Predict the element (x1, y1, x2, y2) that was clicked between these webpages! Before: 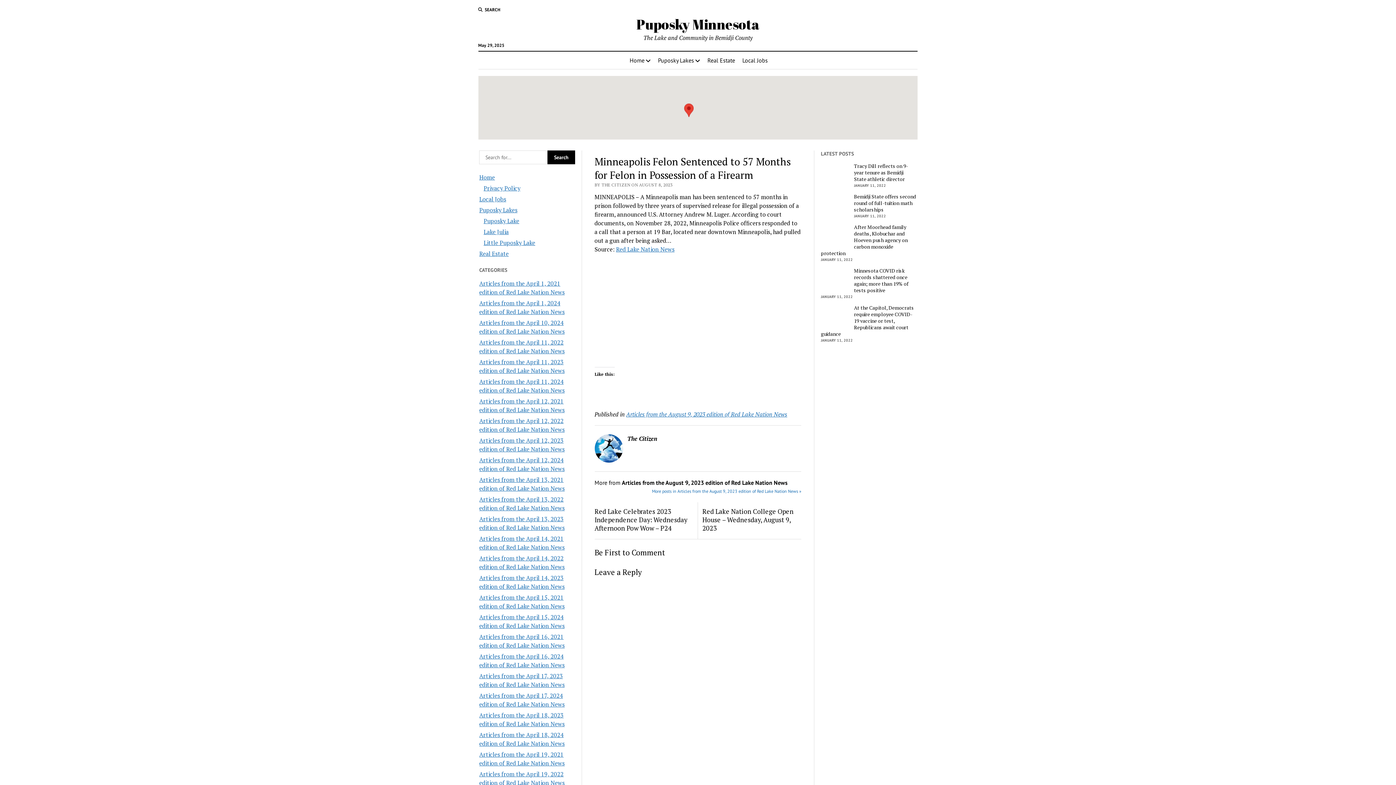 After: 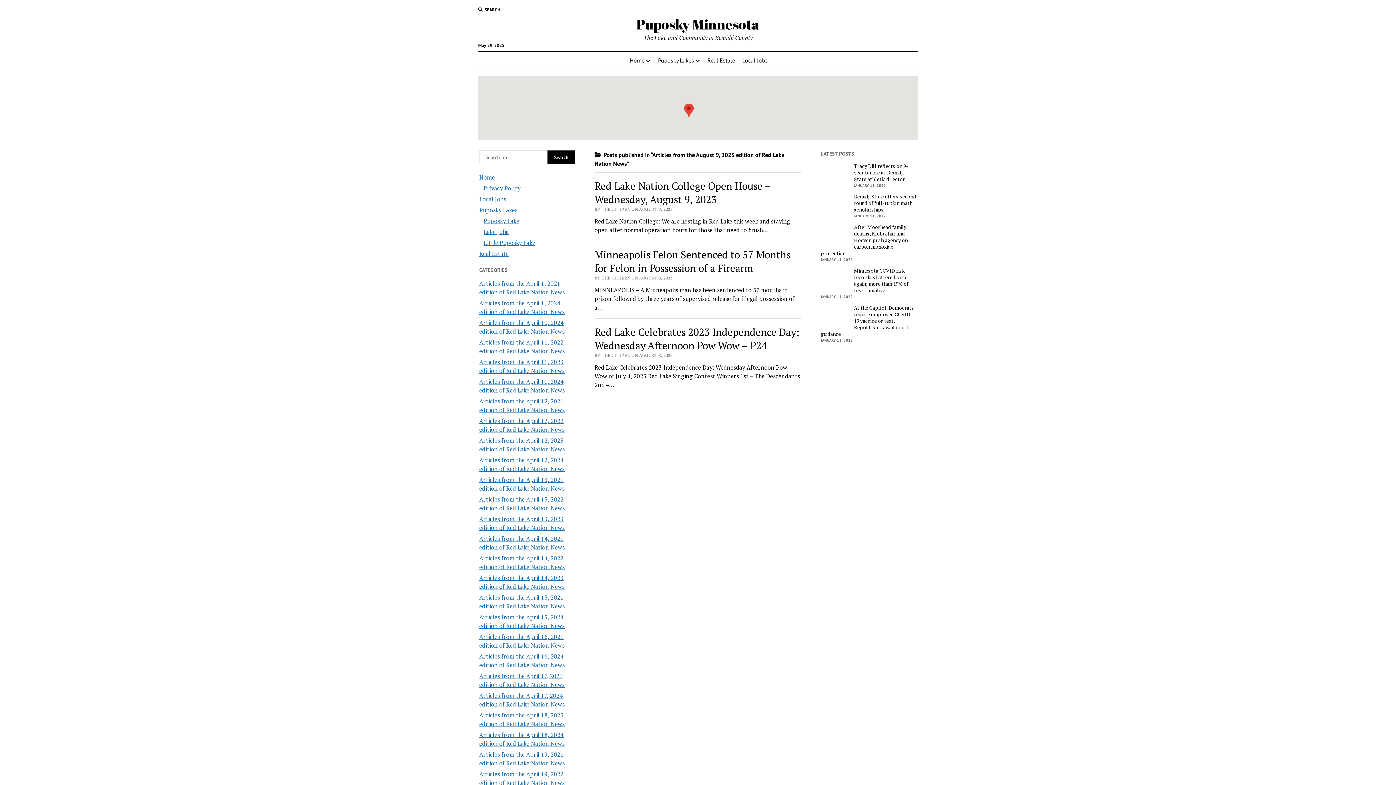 Action: label: More posts in Articles from the August 9, 2023 edition of Red Lake Nation News » bbox: (652, 487, 801, 496)